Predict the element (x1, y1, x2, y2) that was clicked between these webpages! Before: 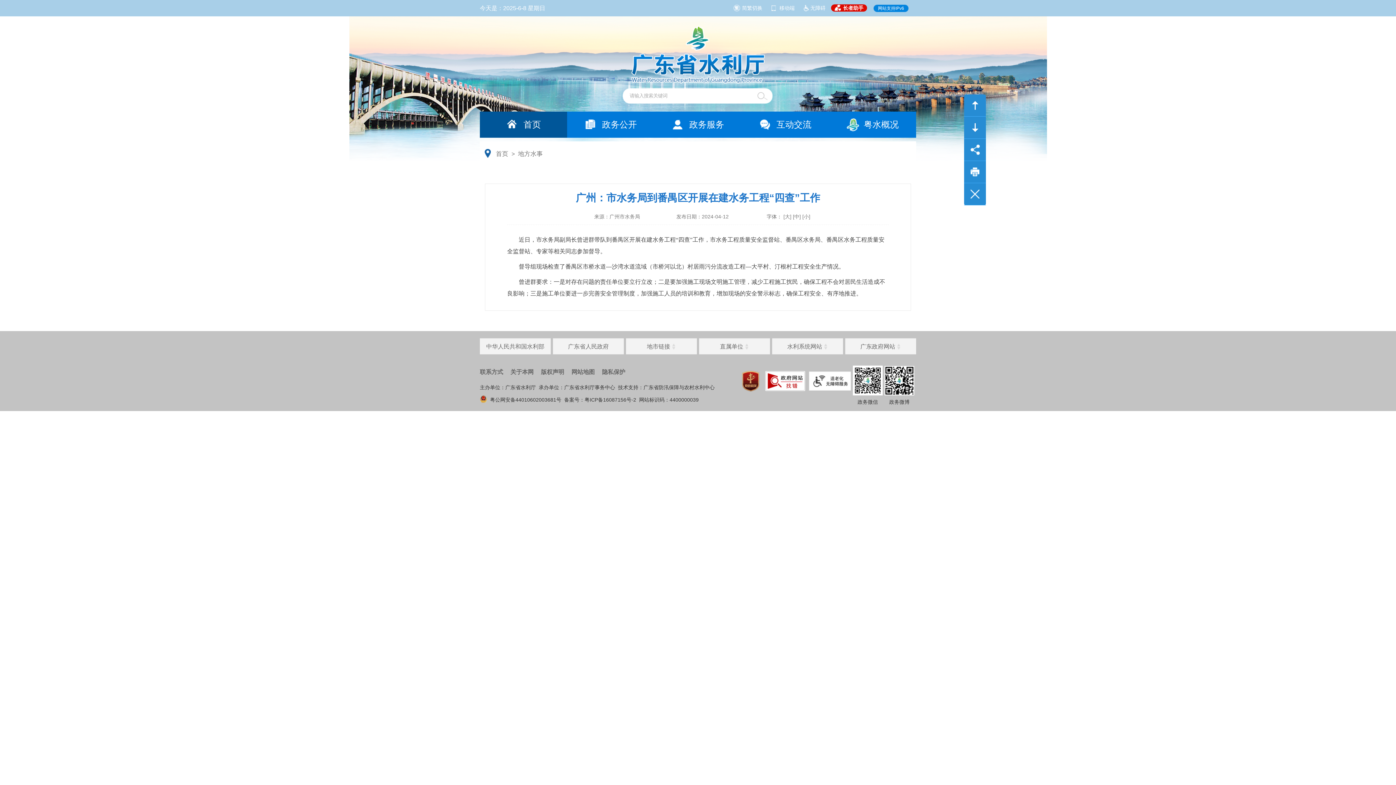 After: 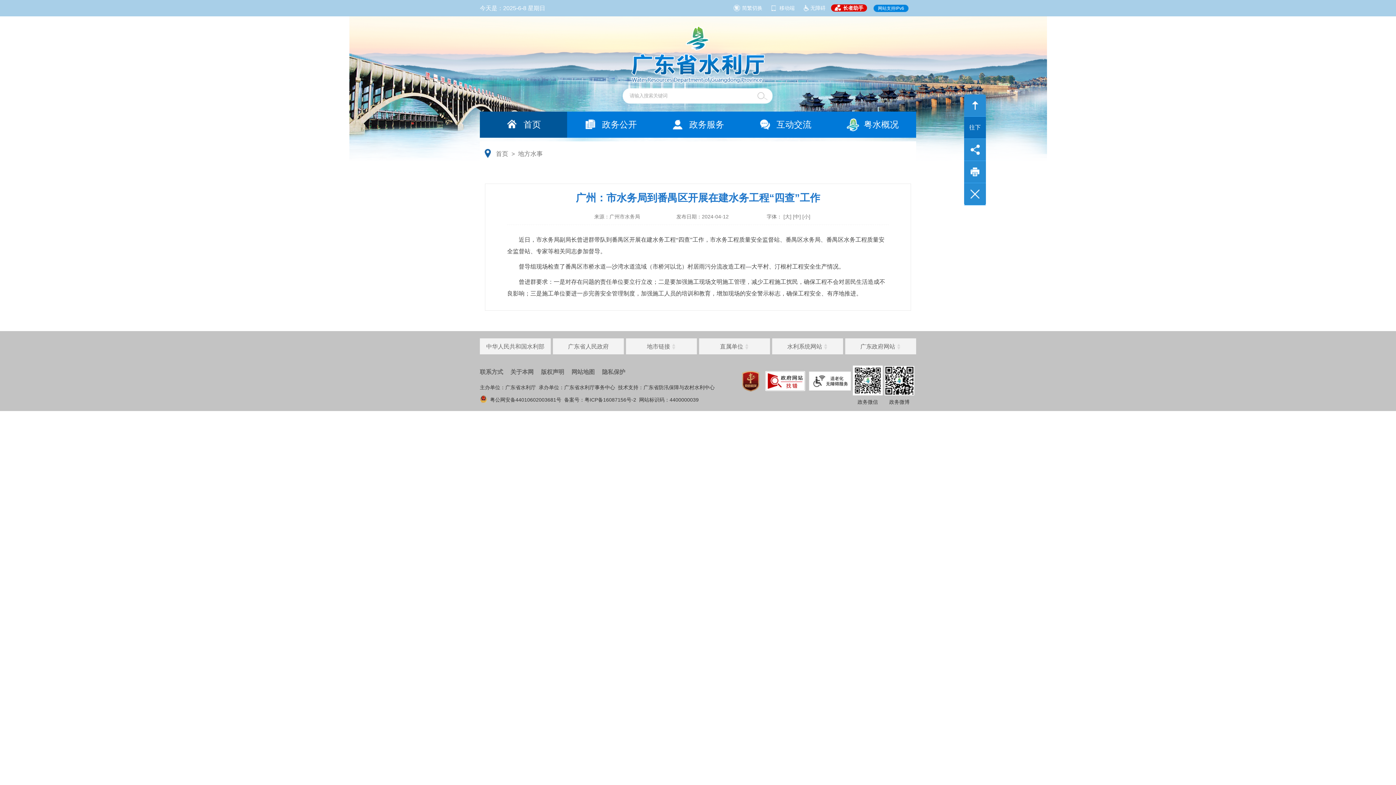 Action: bbox: (964, 116, 986, 138)